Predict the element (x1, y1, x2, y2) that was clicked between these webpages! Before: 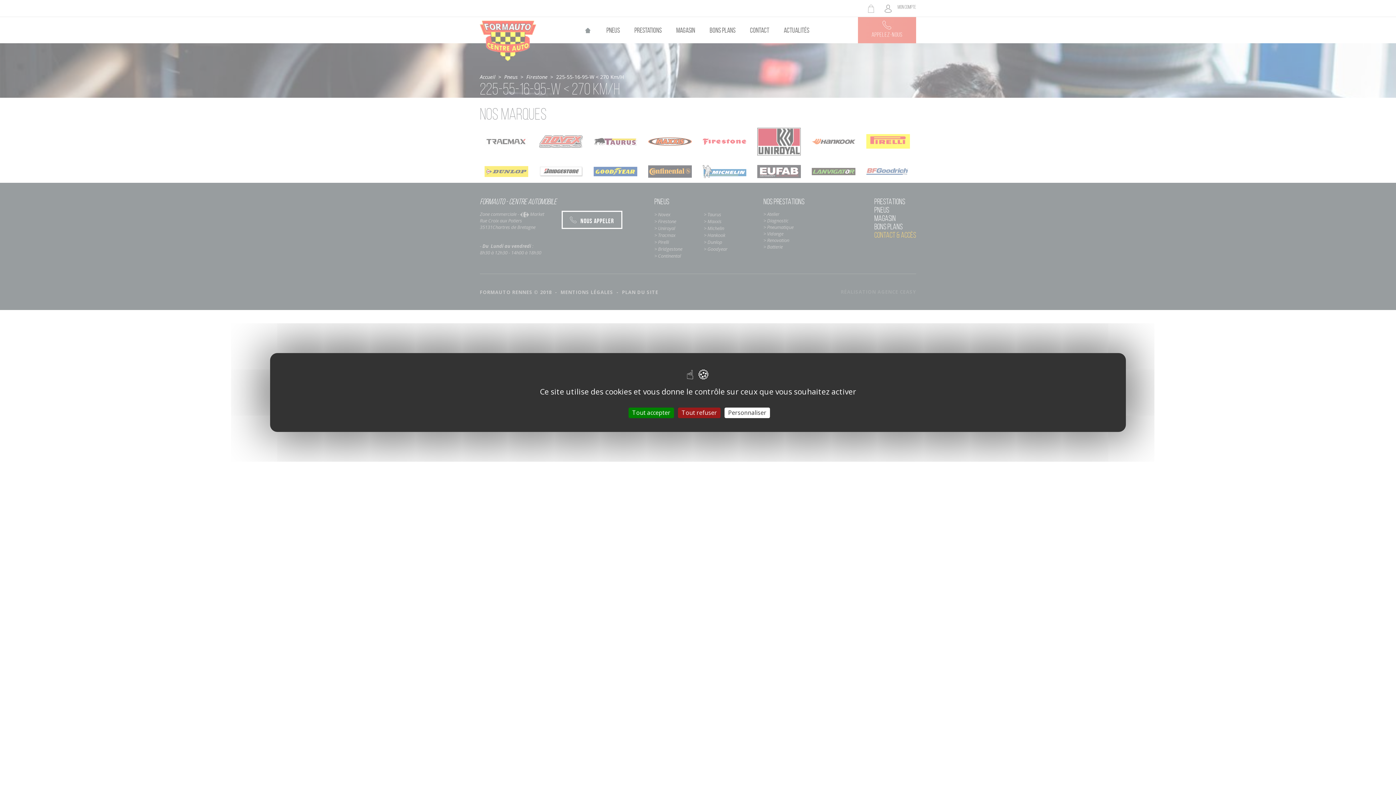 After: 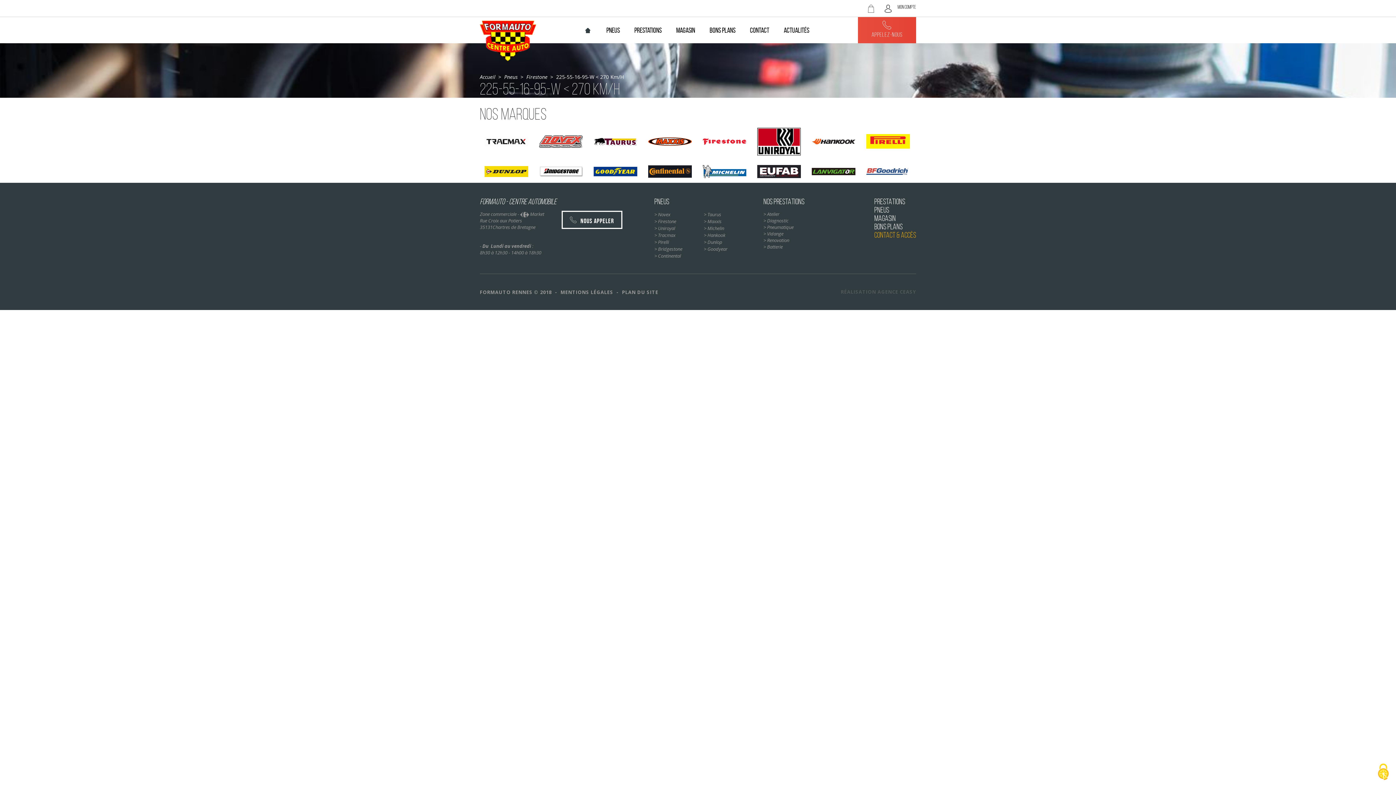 Action: bbox: (678, 407, 720, 418) label: Tout refuser